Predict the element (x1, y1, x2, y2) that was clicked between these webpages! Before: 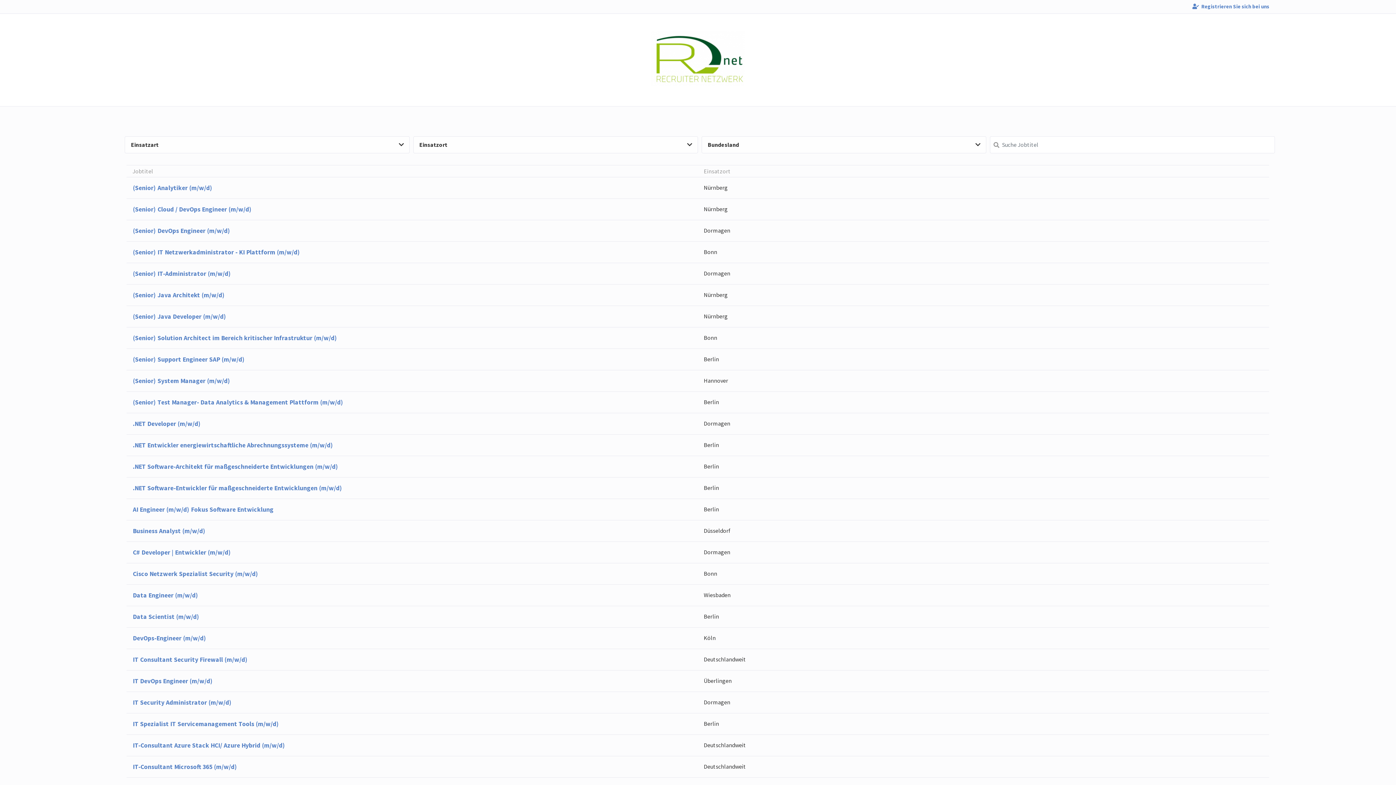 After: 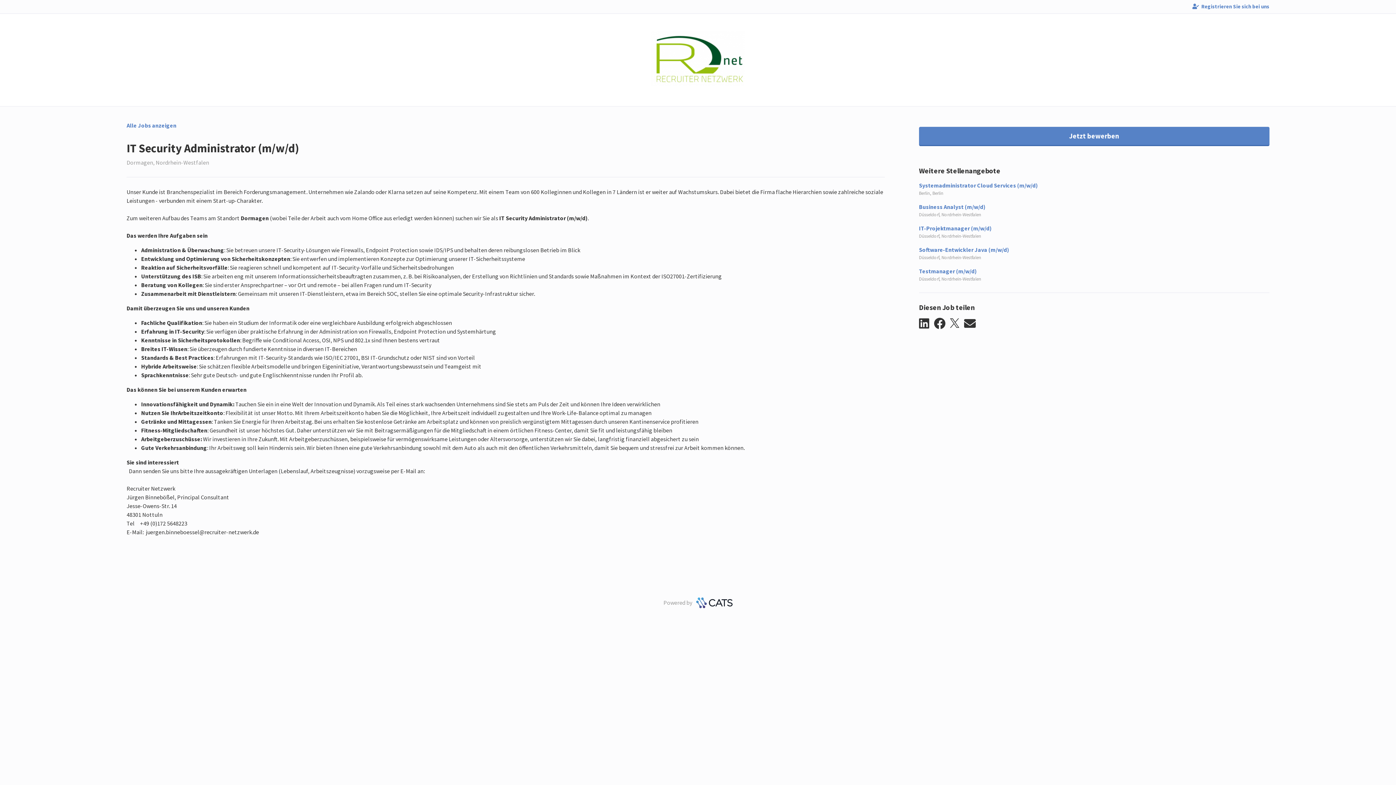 Action: bbox: (126, 691, 1269, 713) label: IT Security Administrator (m/w/d)
Dormagen